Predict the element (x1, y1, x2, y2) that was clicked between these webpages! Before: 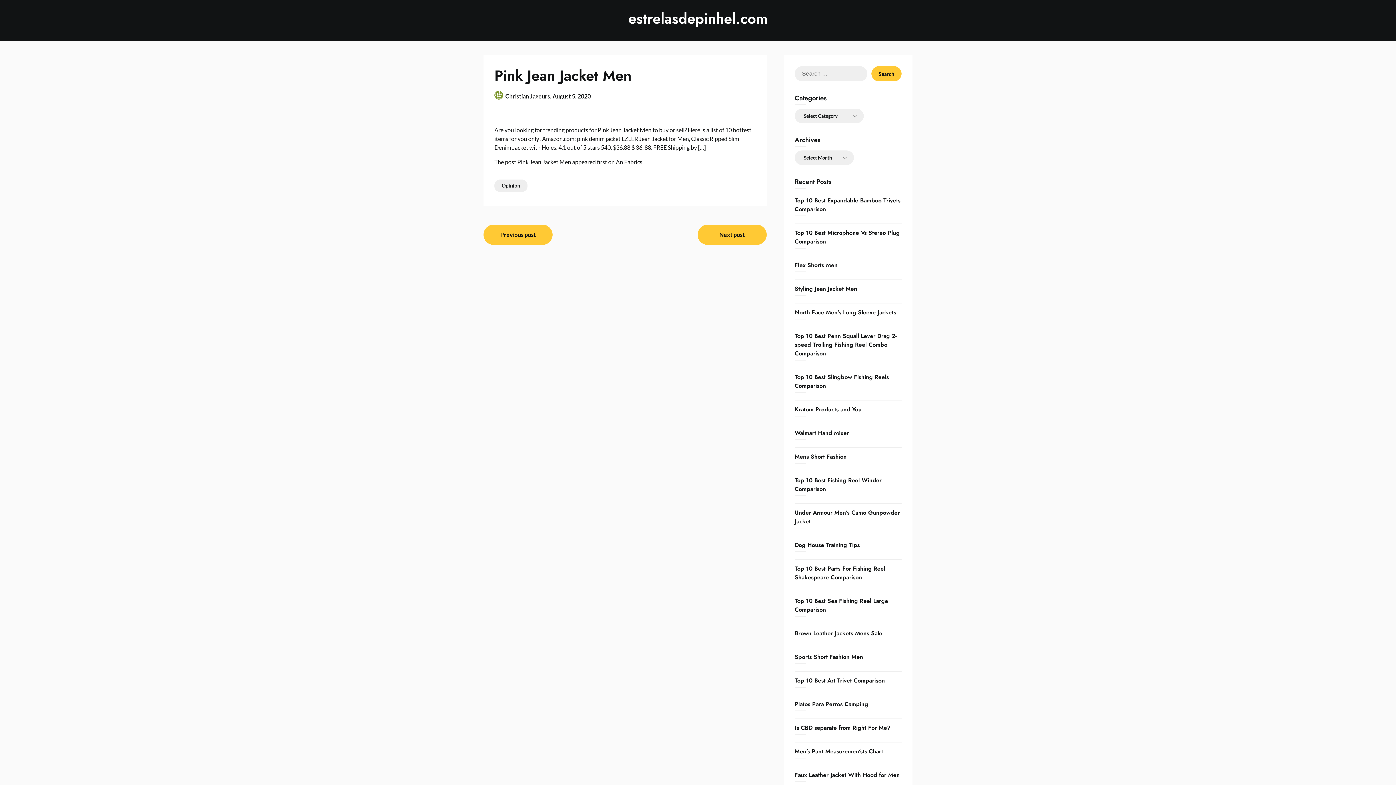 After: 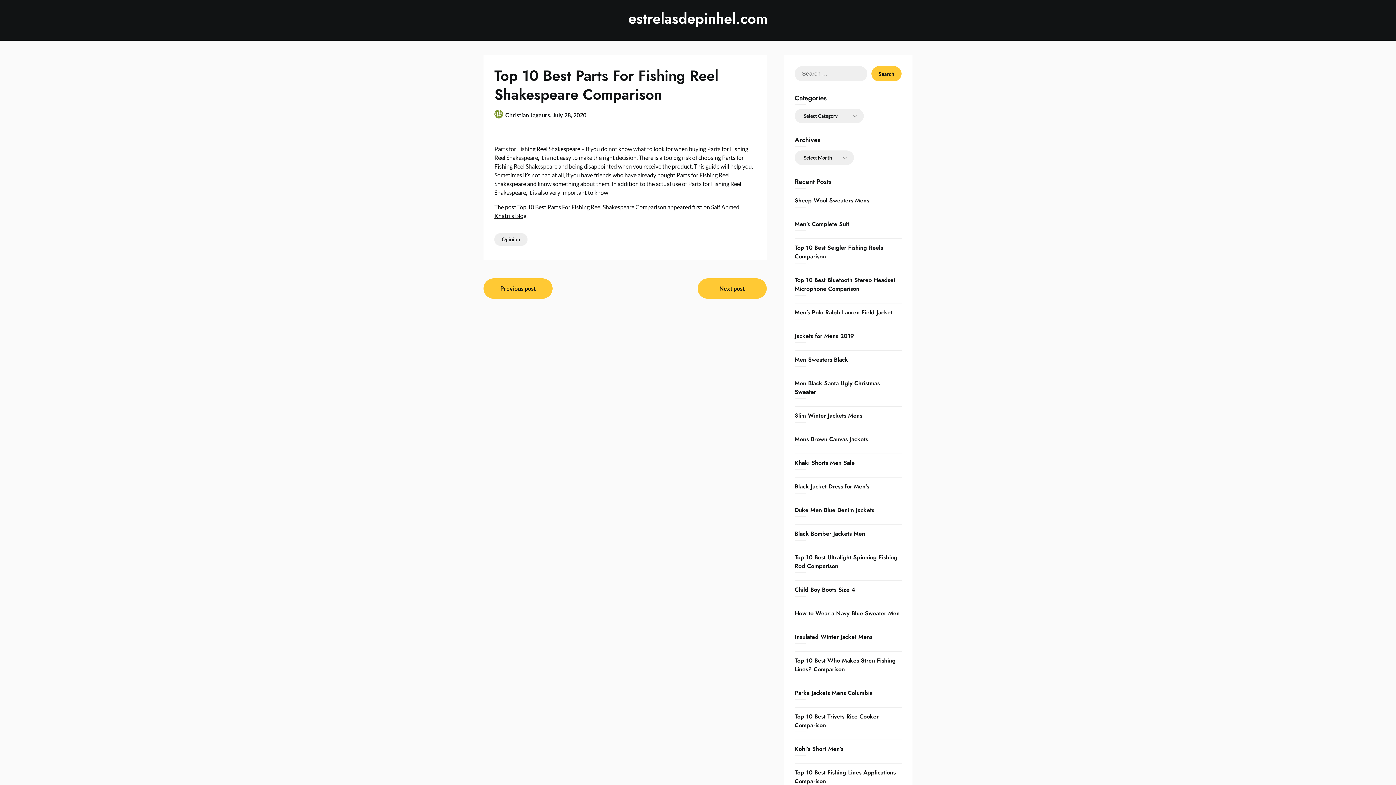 Action: bbox: (794, 564, 885, 581) label: Top 10 Best Parts For Fishing Reel Shakespeare Comparison